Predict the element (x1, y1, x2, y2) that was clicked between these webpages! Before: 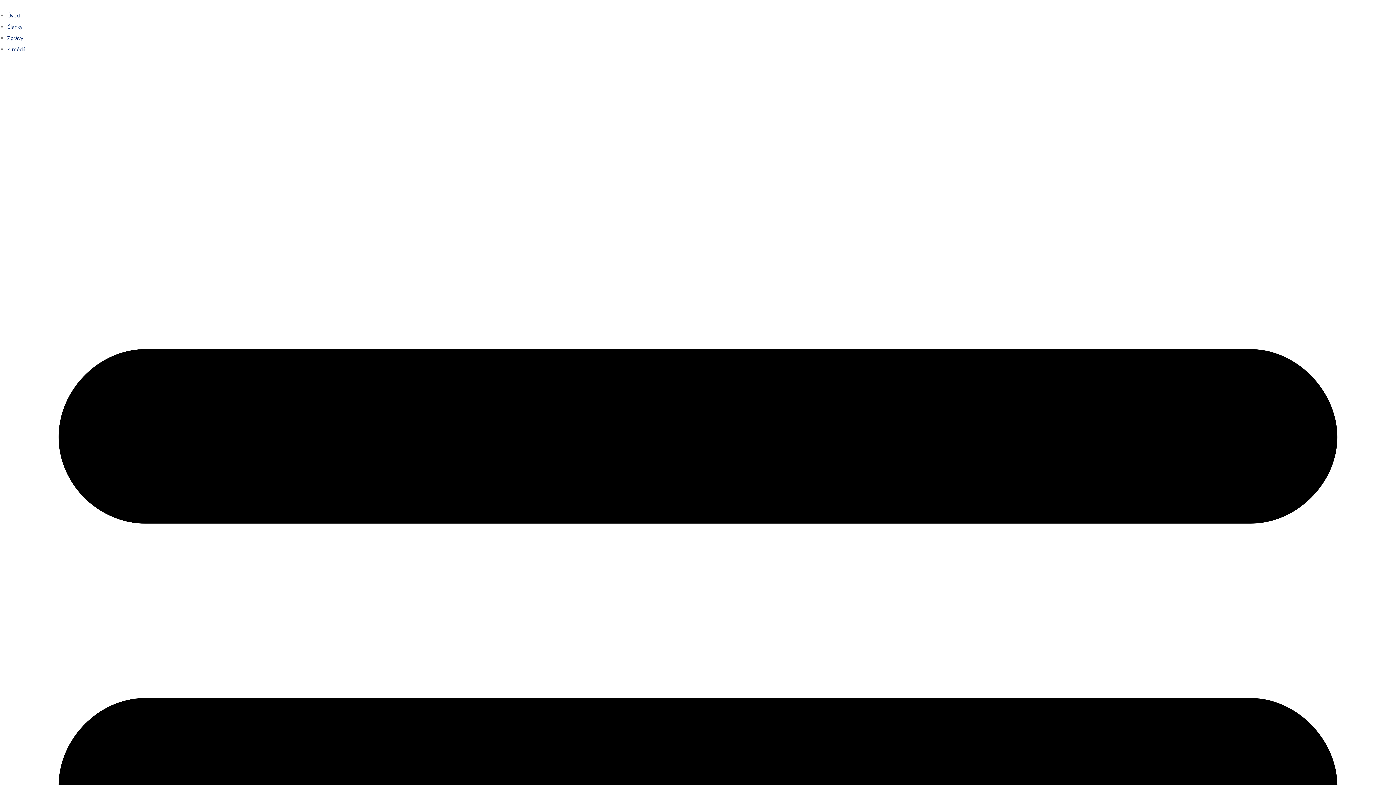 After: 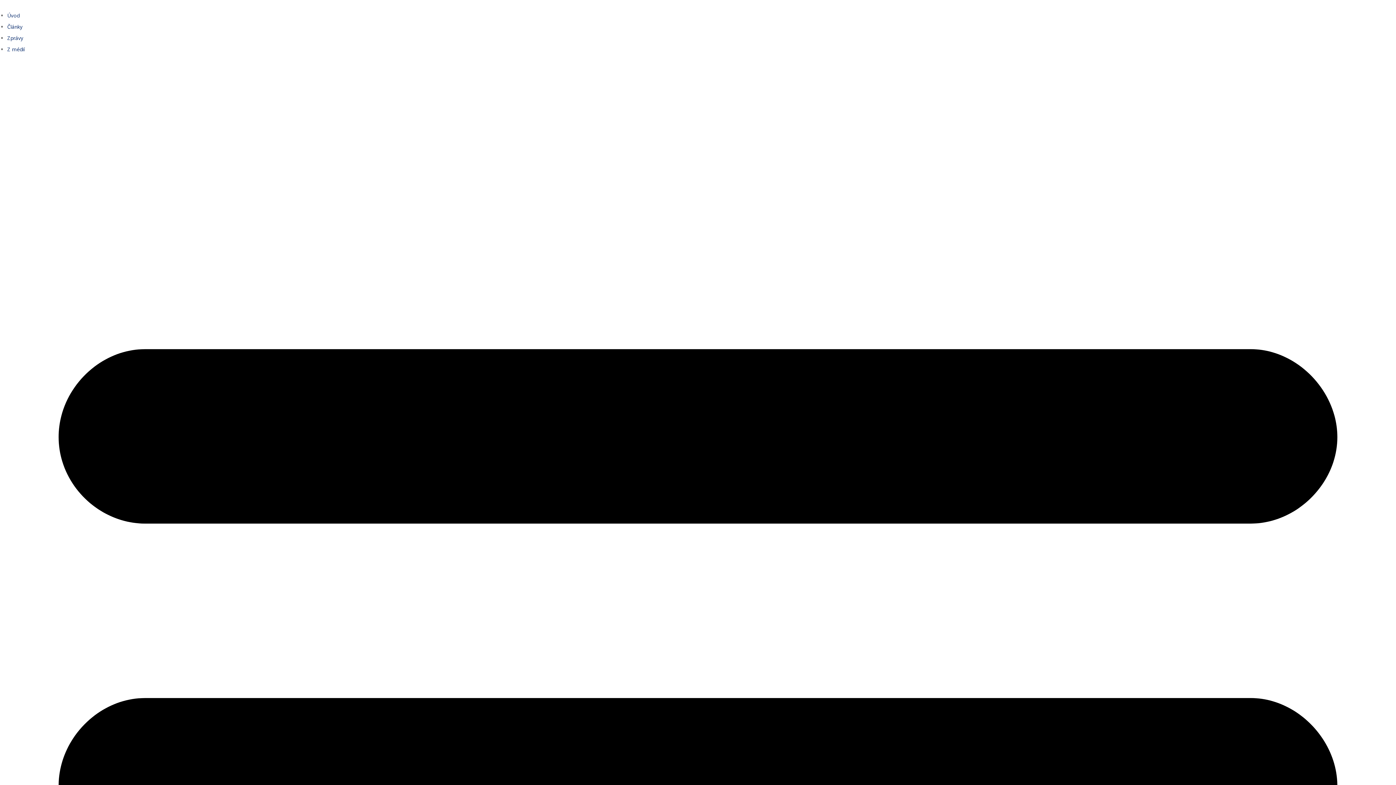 Action: label: Úvod bbox: (7, 12, 19, 18)